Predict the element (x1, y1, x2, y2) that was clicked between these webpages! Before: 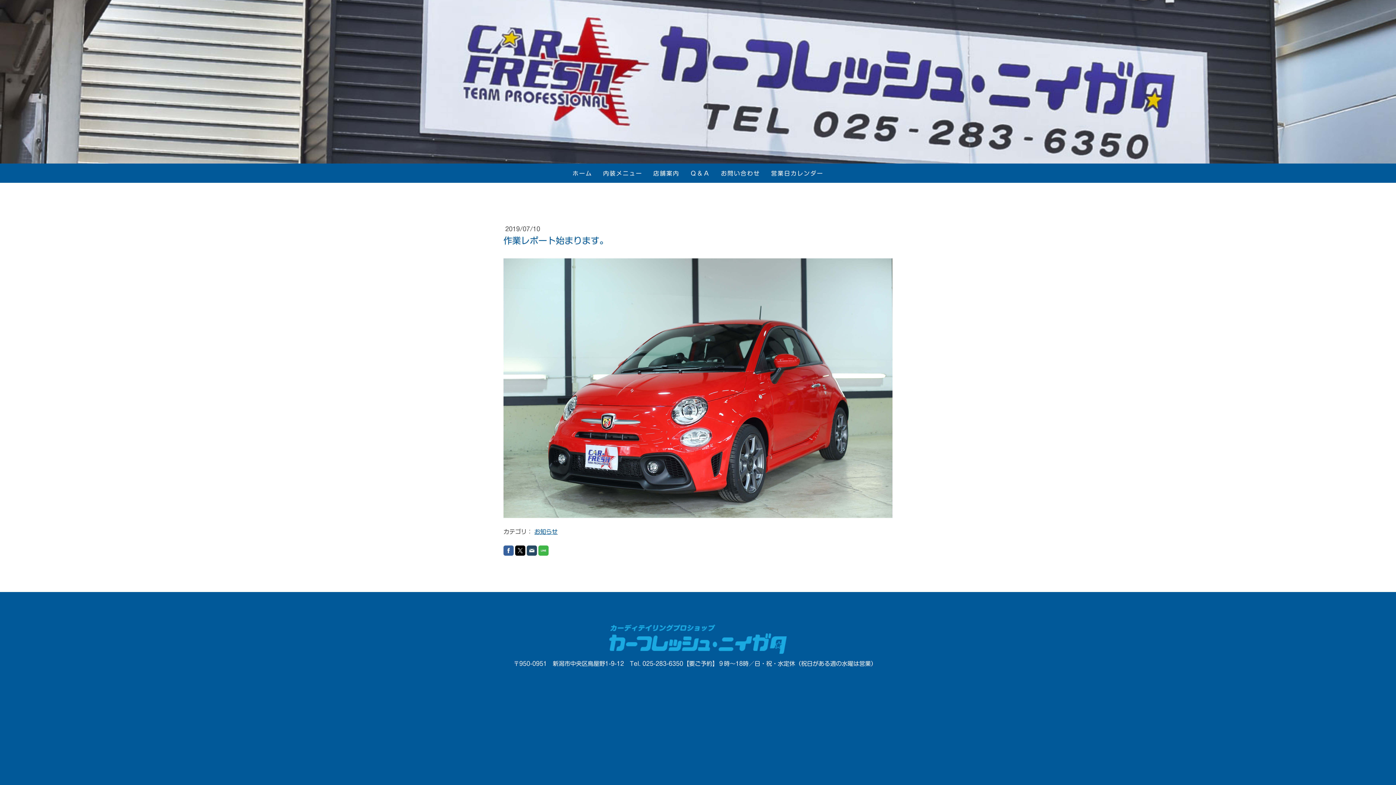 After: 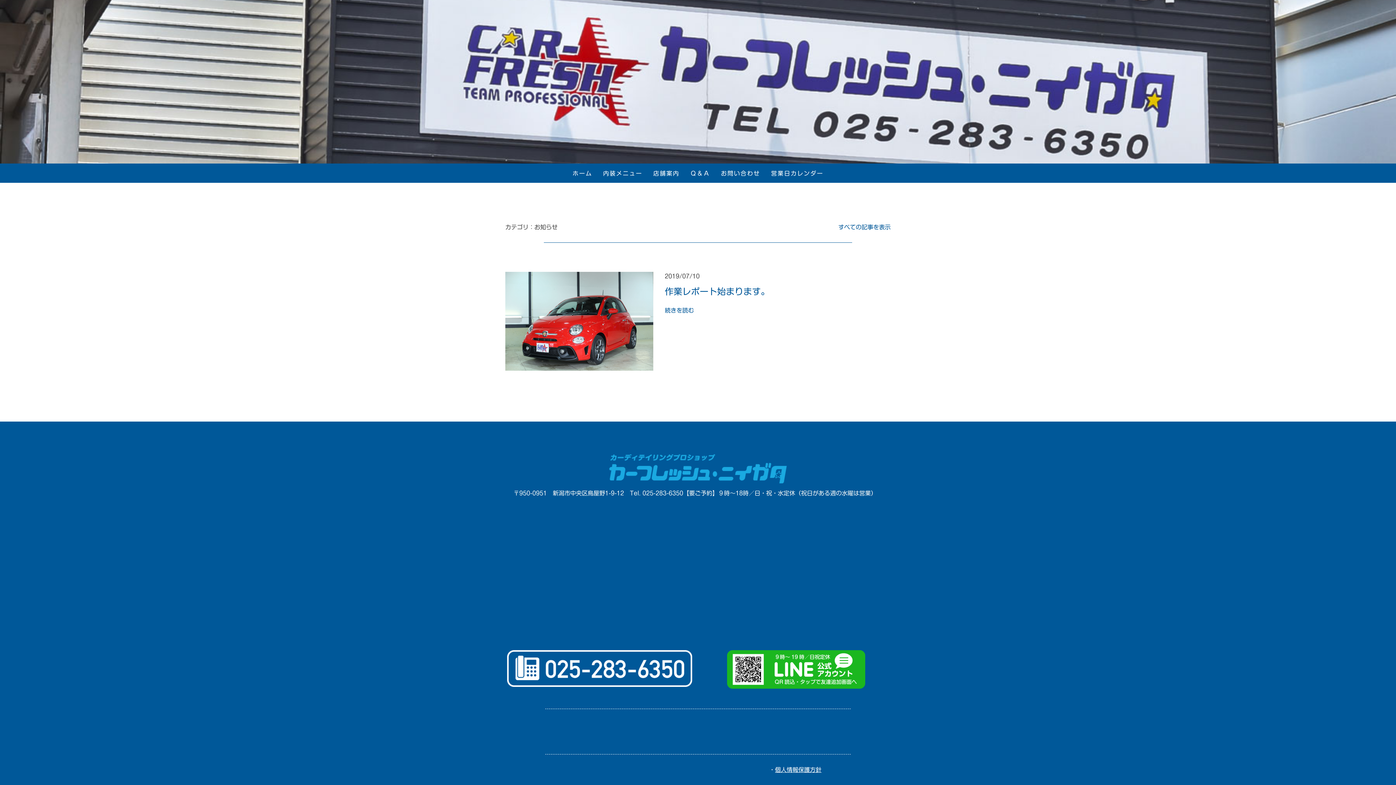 Action: label: お知らせ bbox: (534, 528, 557, 534)